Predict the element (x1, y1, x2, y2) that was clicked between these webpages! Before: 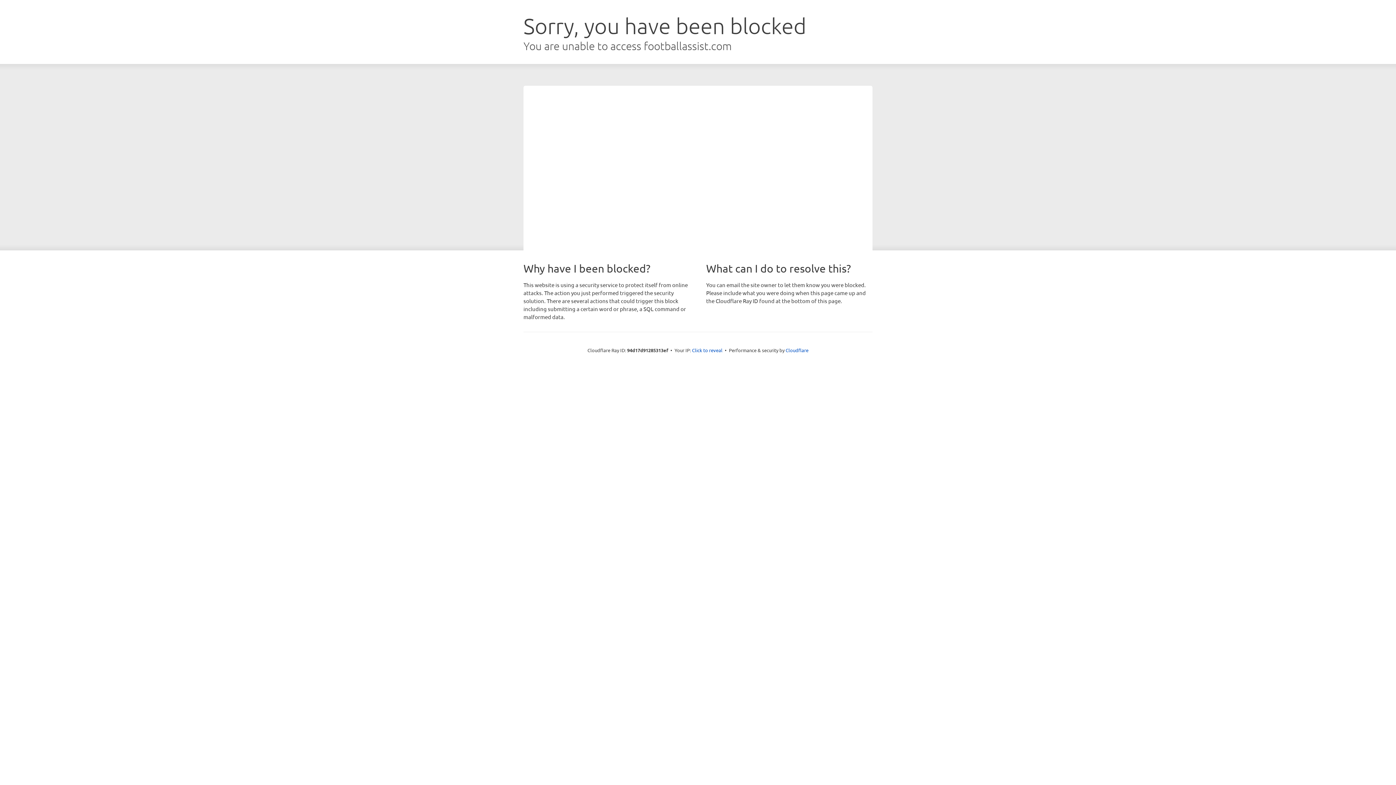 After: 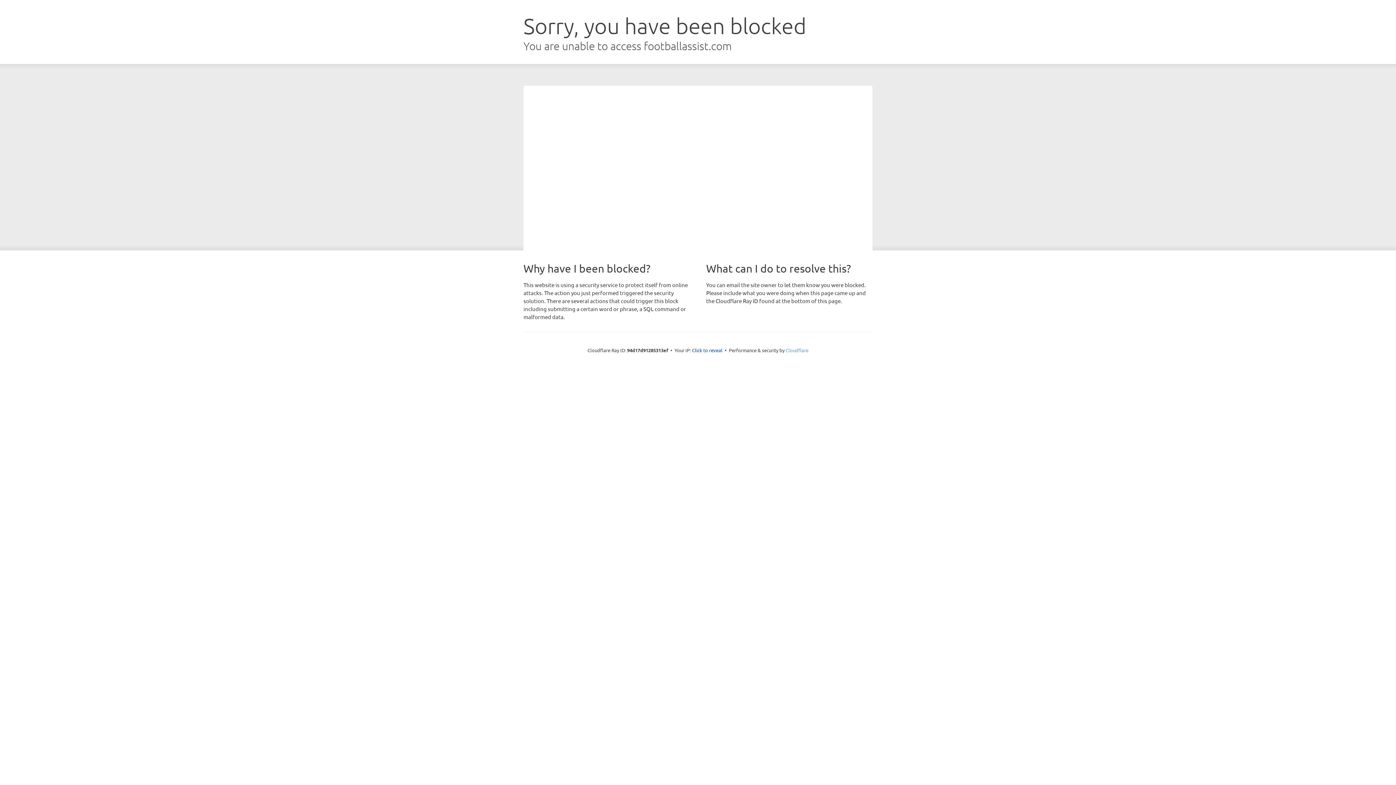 Action: bbox: (785, 347, 808, 353) label: Cloudflare